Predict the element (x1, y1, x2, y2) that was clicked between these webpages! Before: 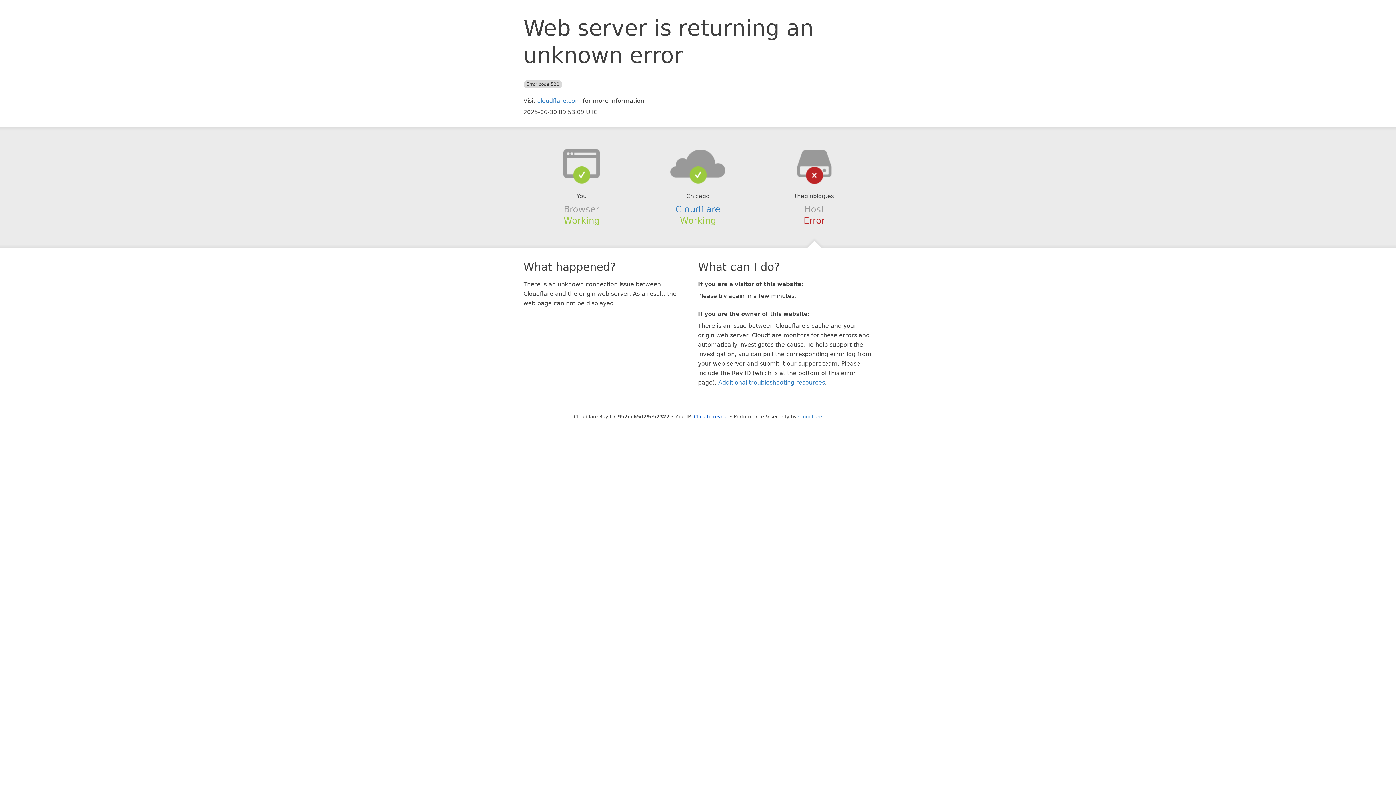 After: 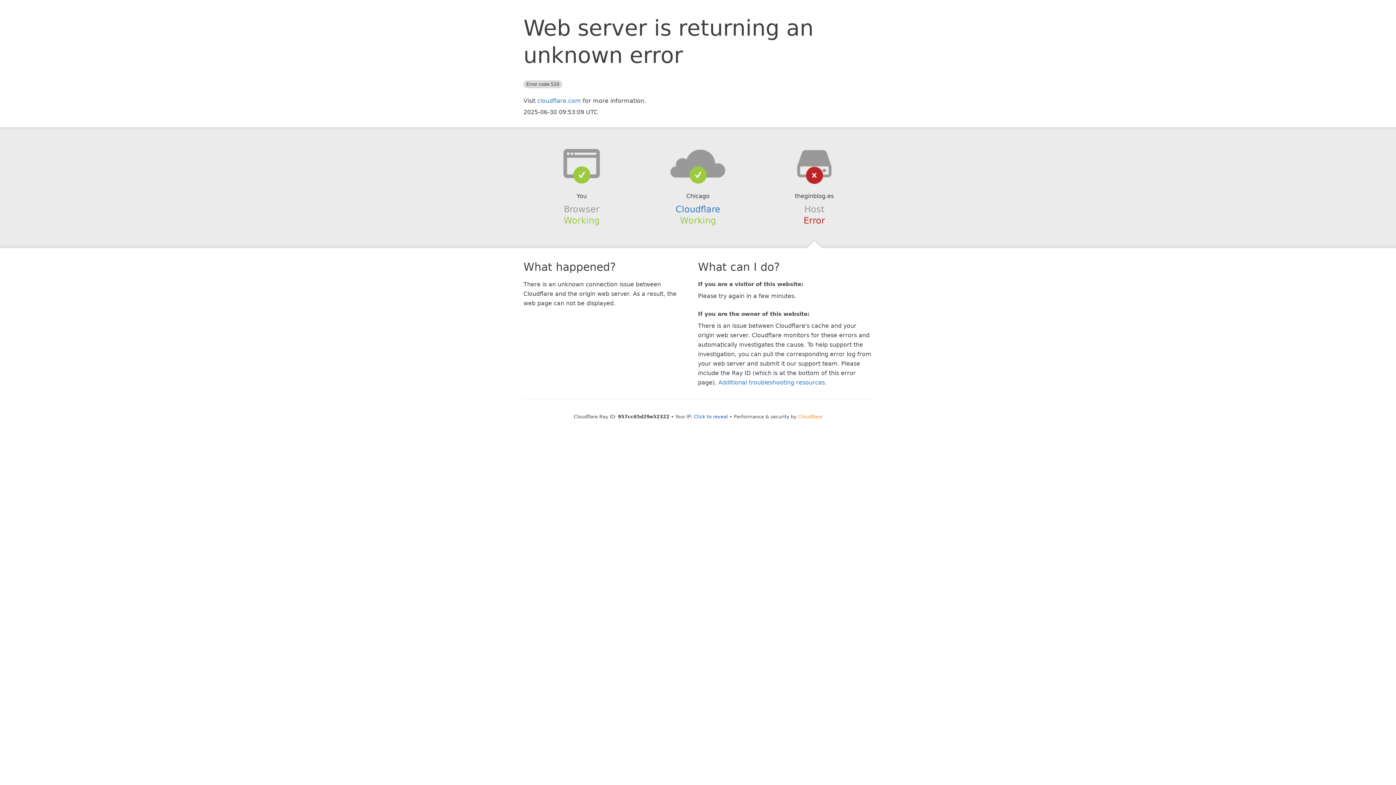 Action: bbox: (798, 414, 822, 419) label: Cloudflare